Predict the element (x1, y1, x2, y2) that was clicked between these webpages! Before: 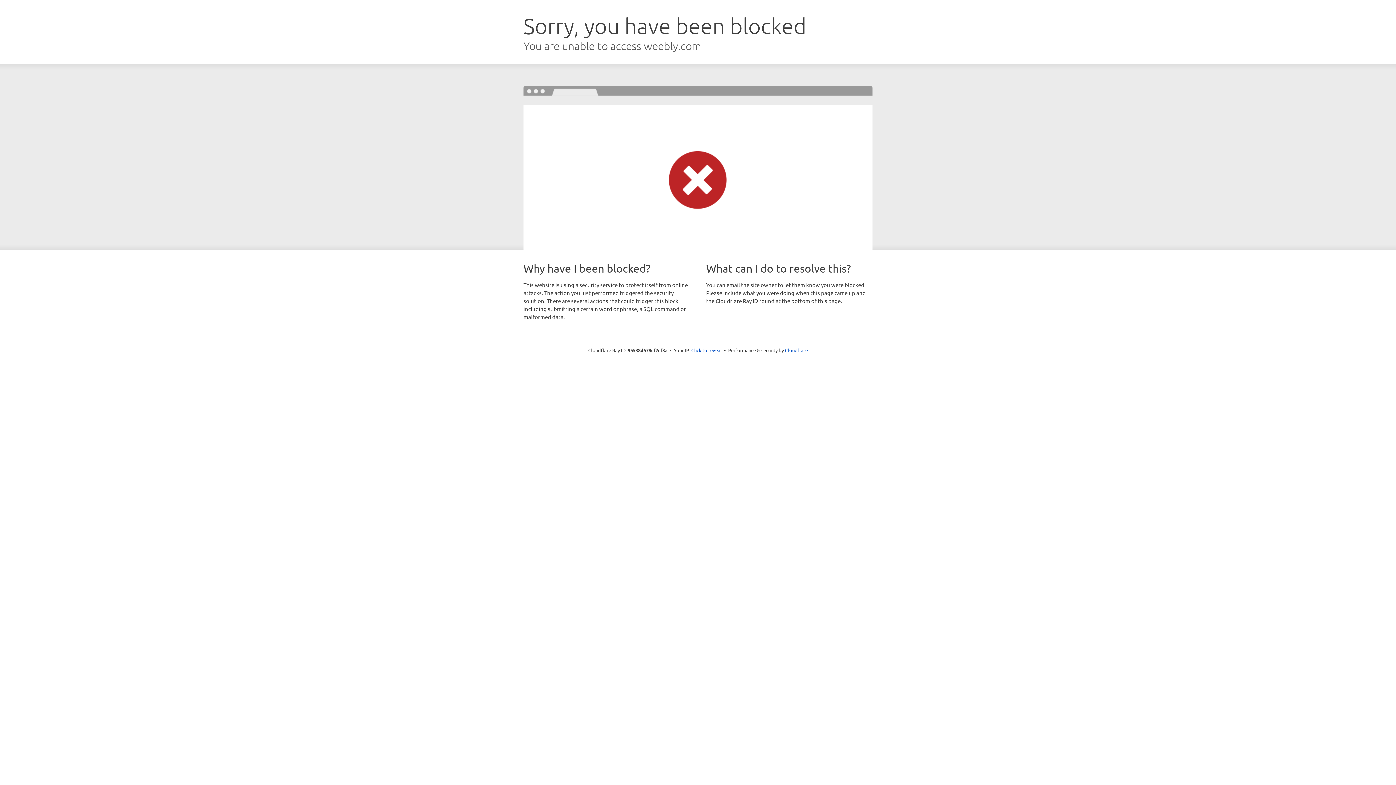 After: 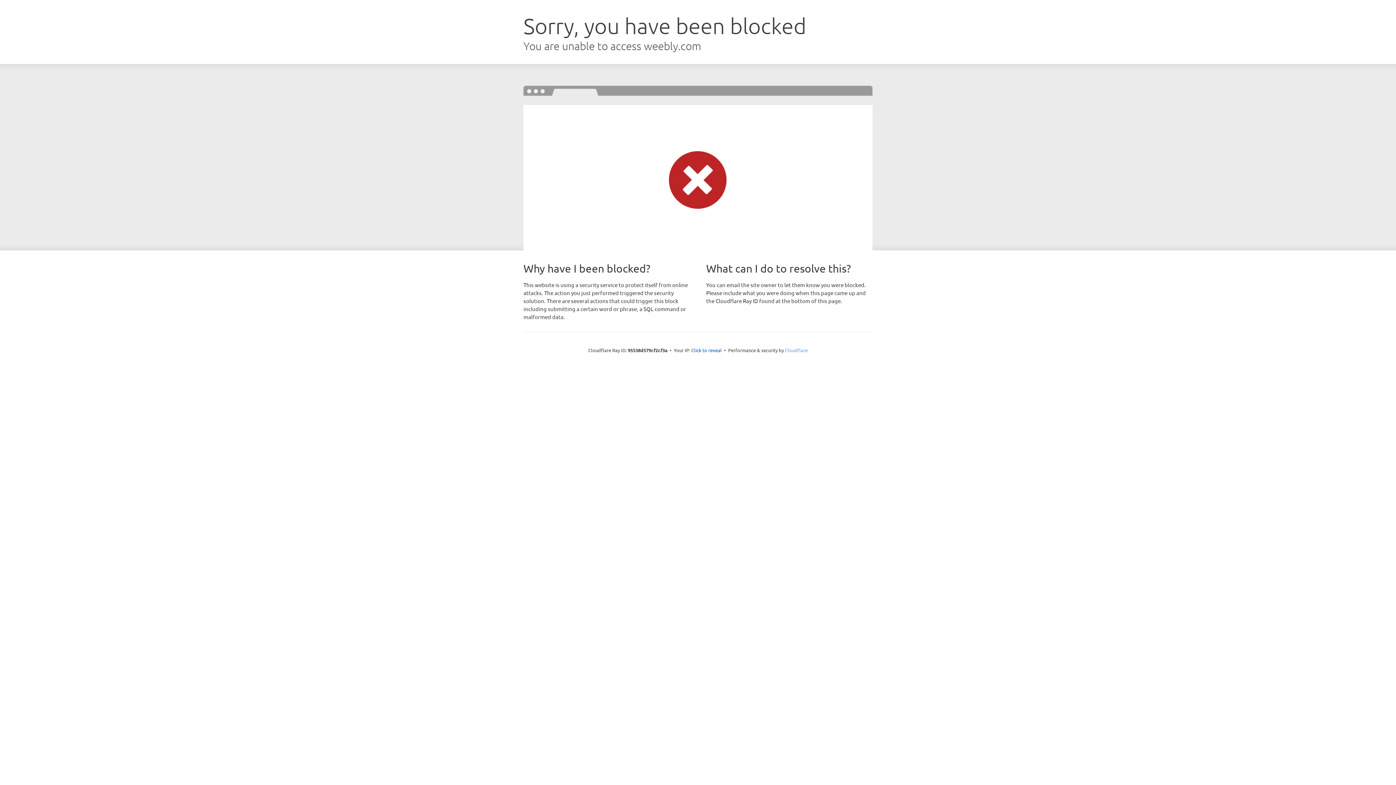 Action: label: Cloudflare bbox: (785, 347, 808, 353)